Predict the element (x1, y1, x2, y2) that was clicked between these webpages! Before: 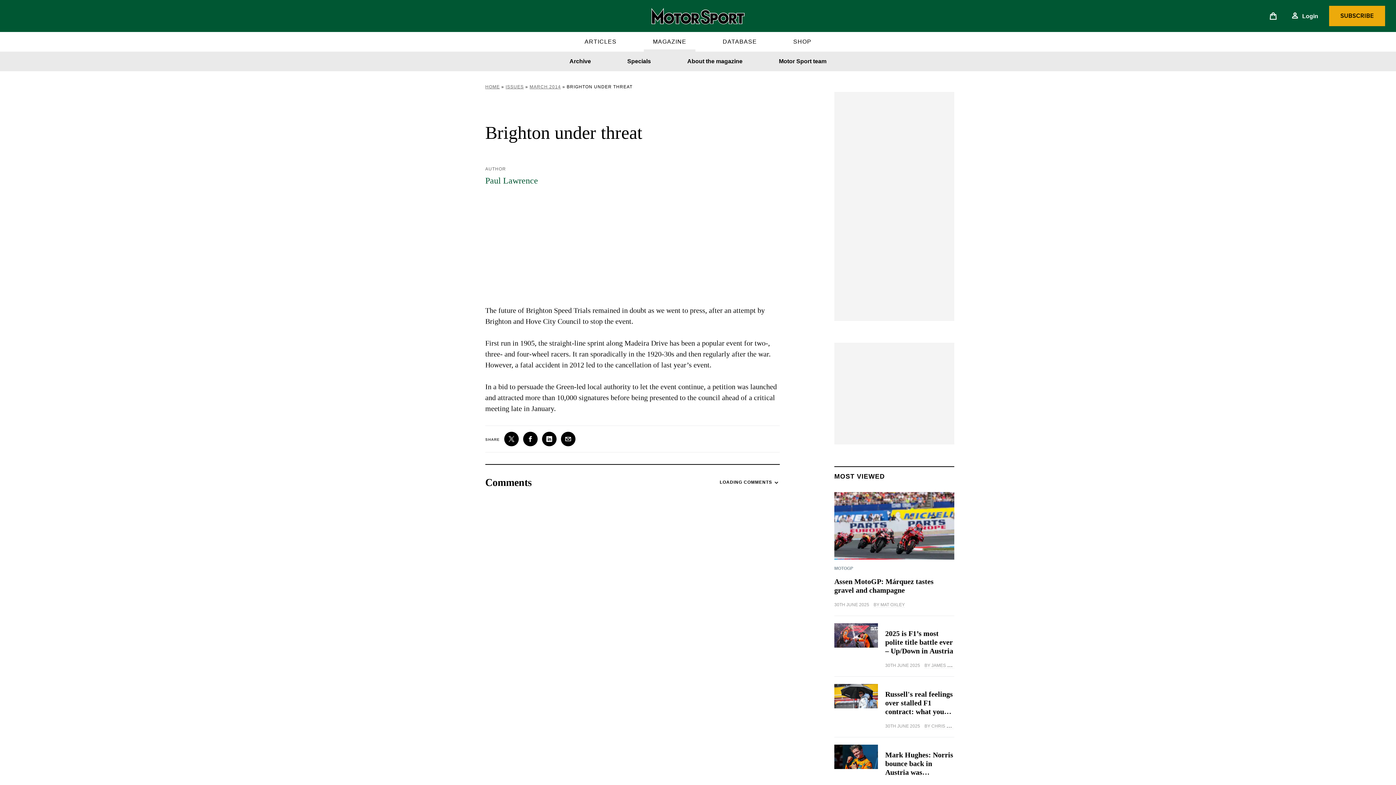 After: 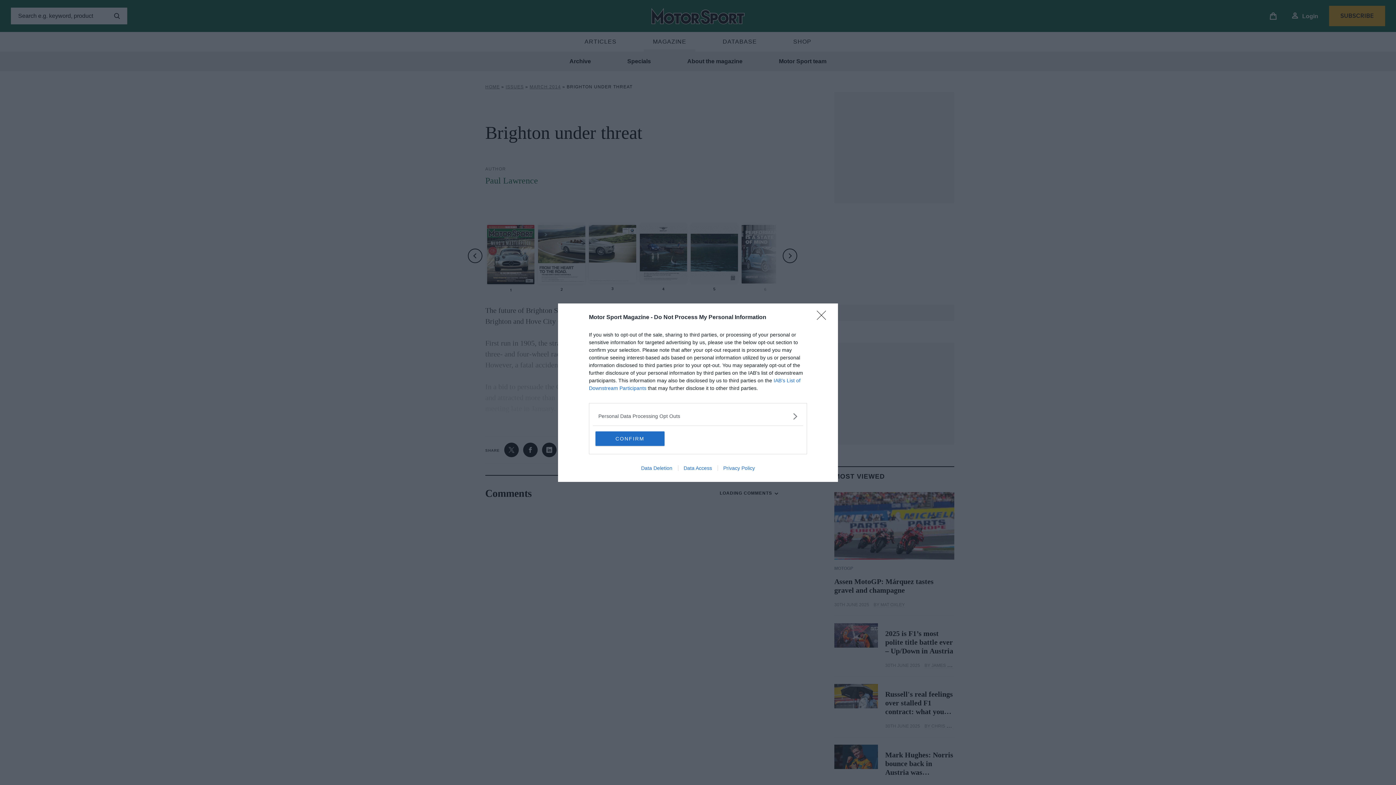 Action: label: SUBSCRIBE bbox: (1329, 5, 1385, 26)